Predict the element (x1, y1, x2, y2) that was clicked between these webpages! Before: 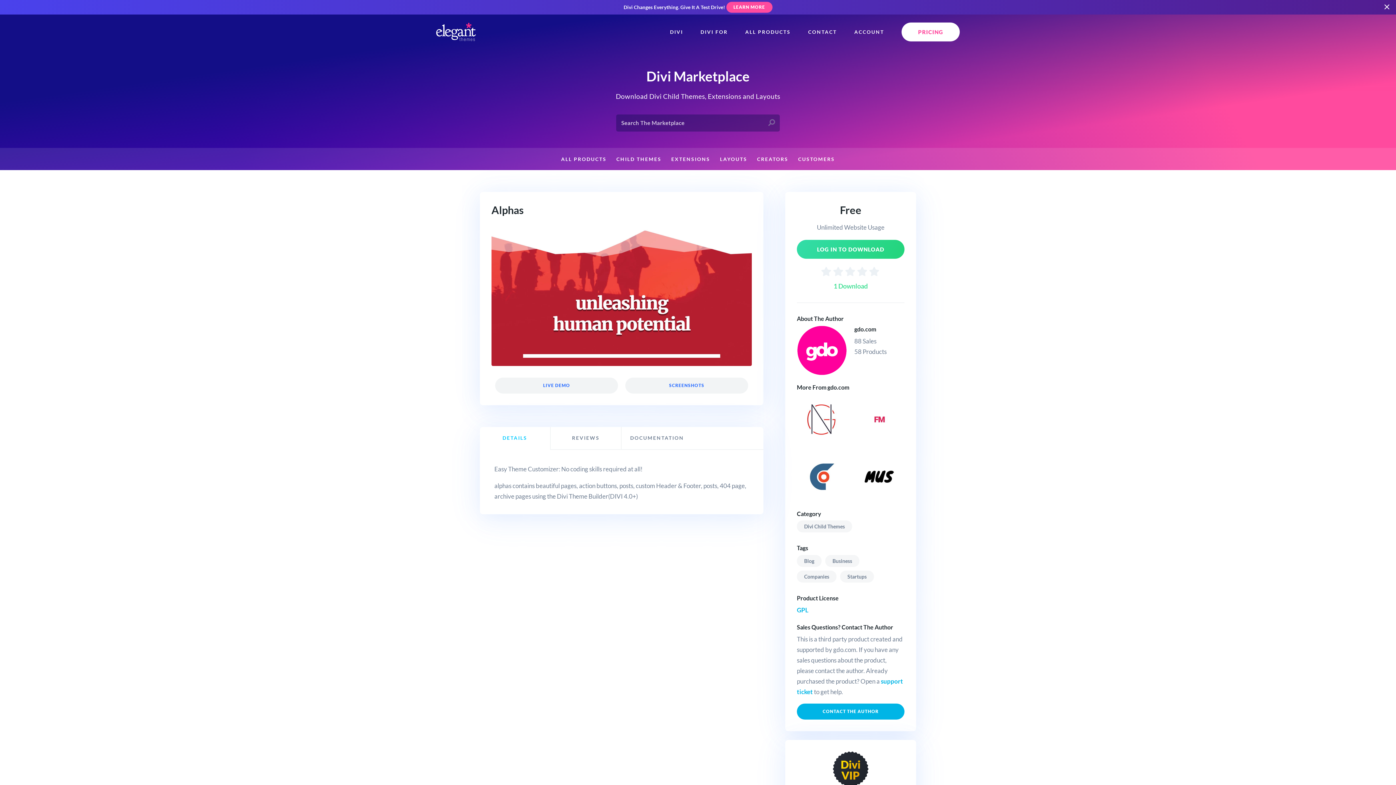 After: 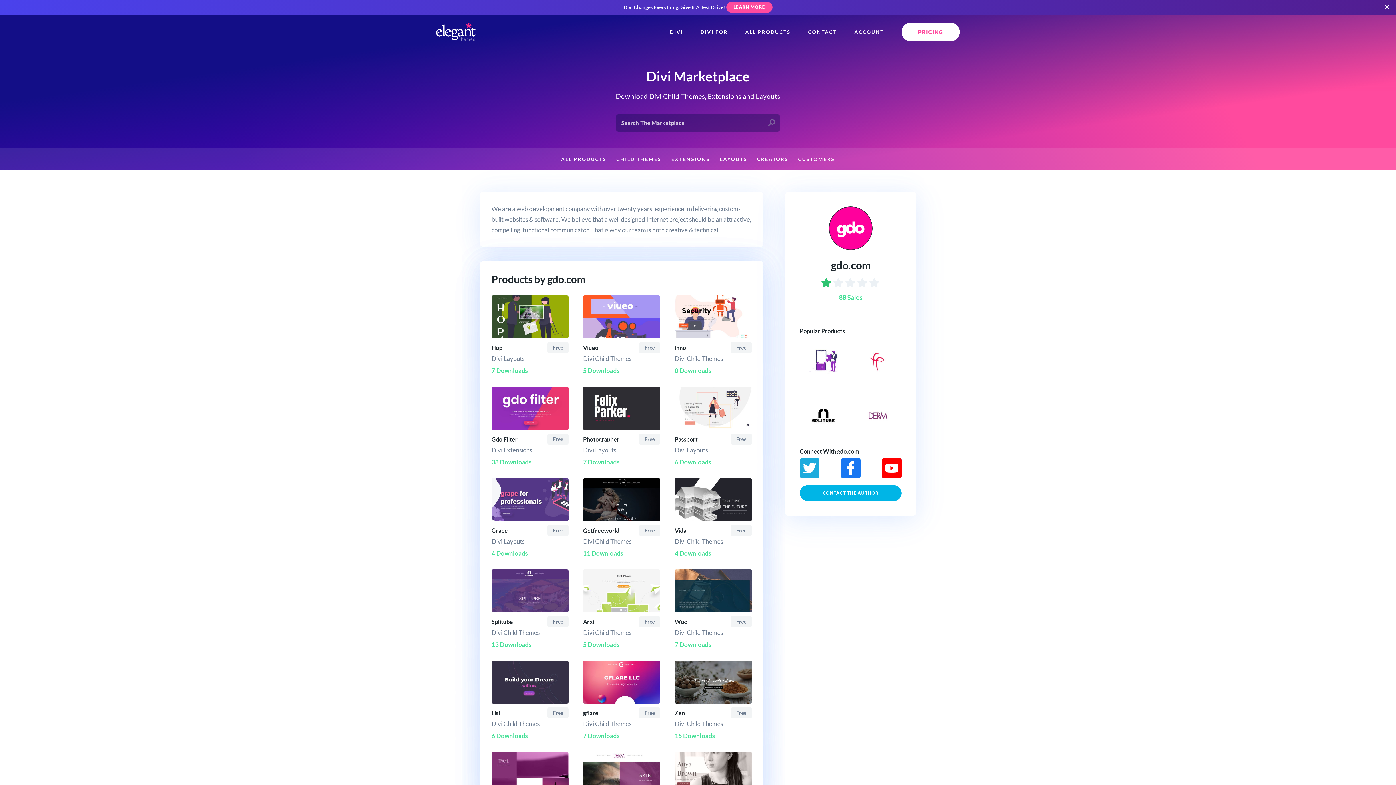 Action: bbox: (797, 325, 847, 375)